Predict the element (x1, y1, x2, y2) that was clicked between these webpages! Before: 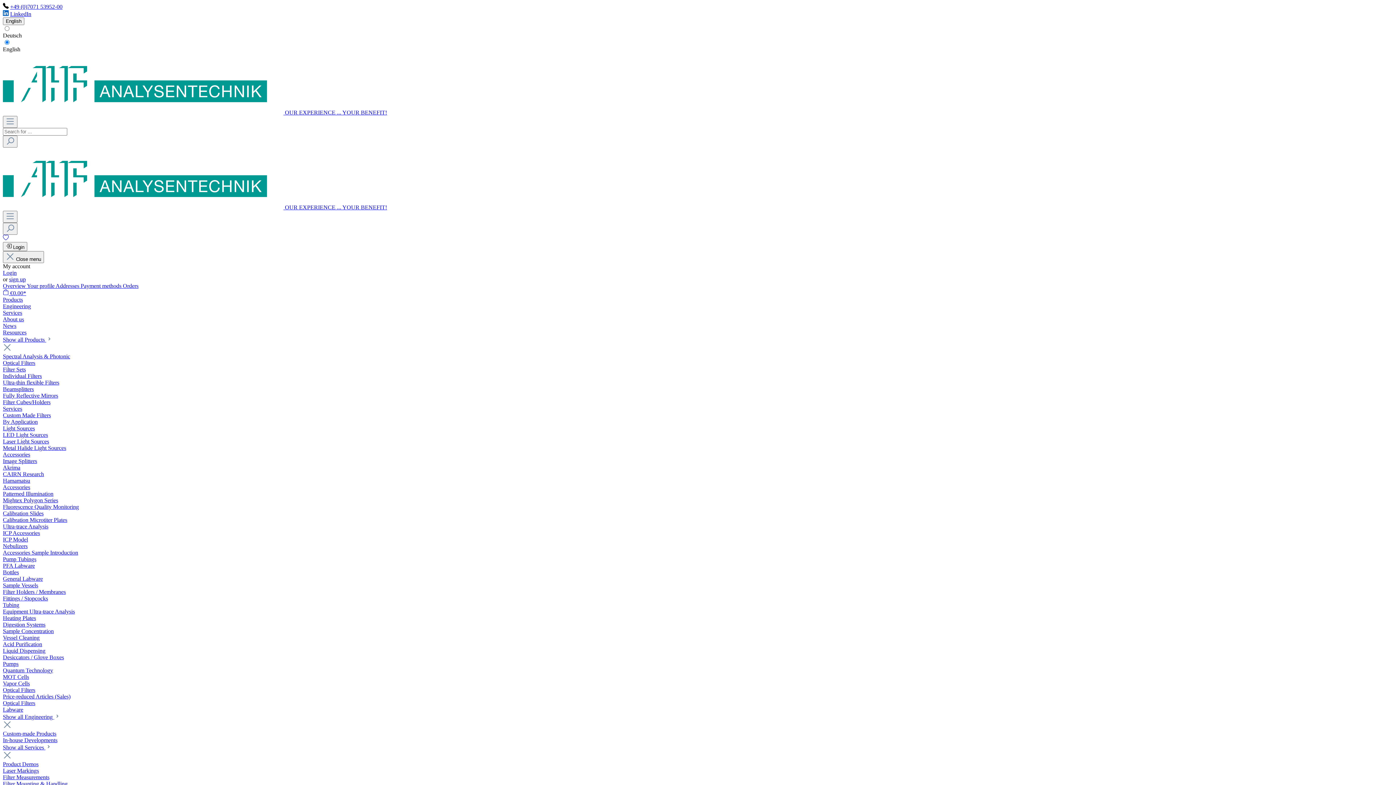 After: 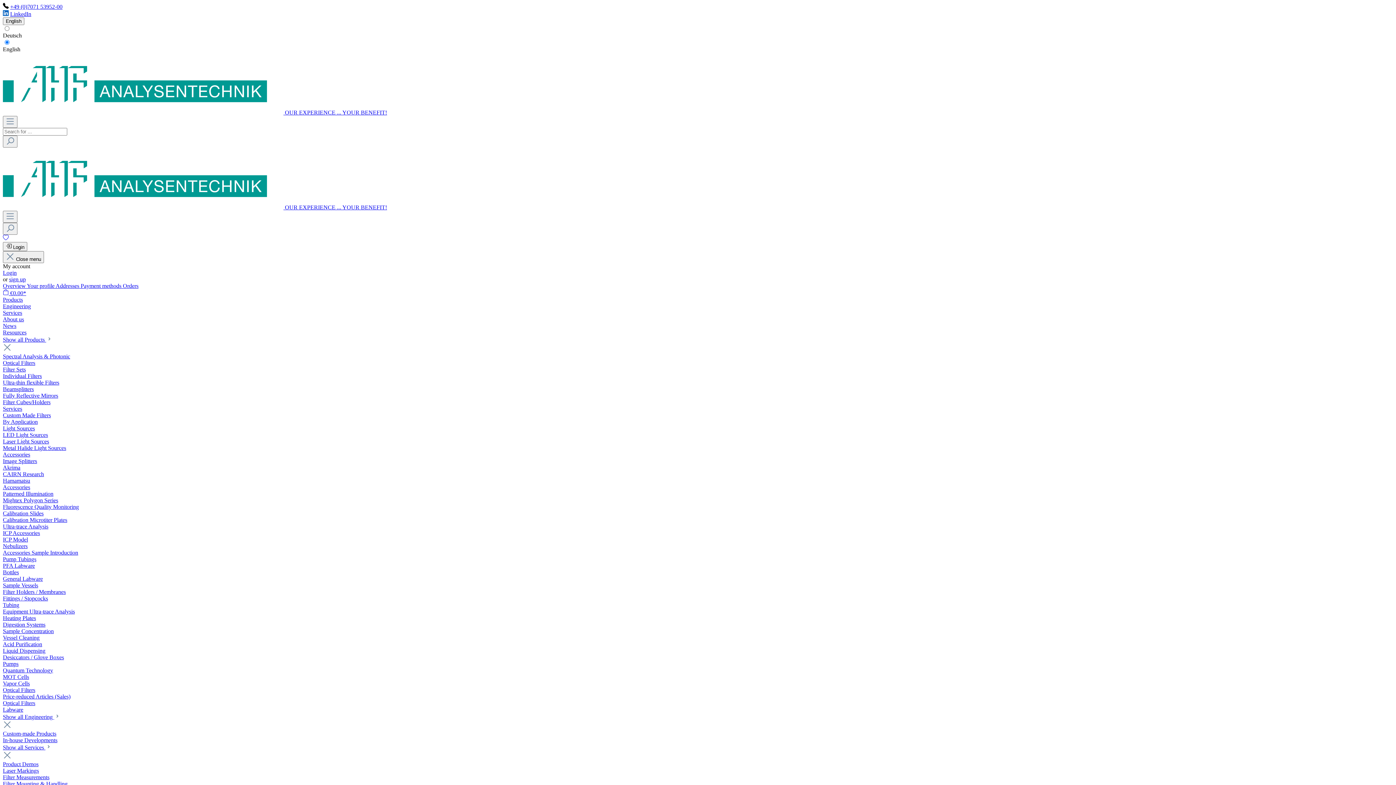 Action: bbox: (2, 504, 78, 510) label: Fluorescence Quality Monitoring